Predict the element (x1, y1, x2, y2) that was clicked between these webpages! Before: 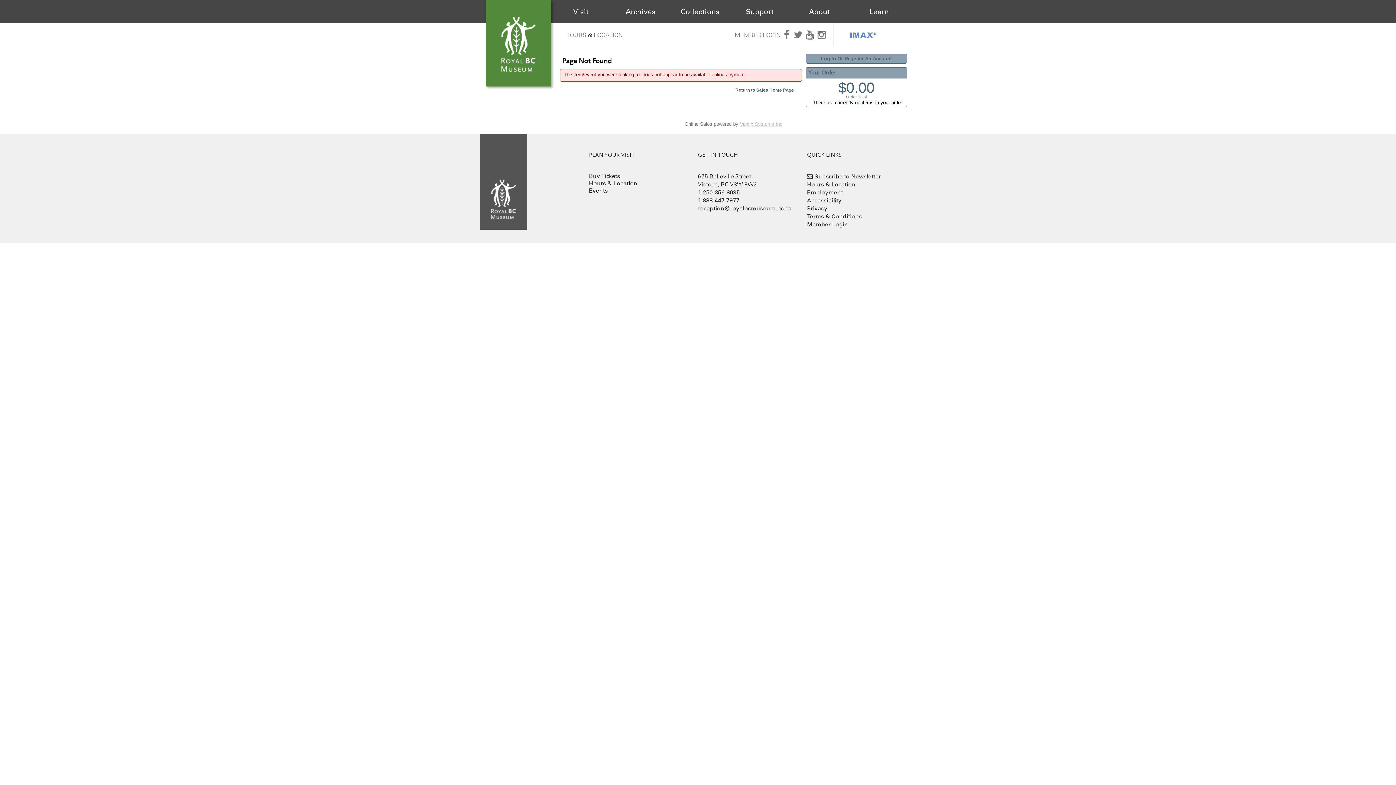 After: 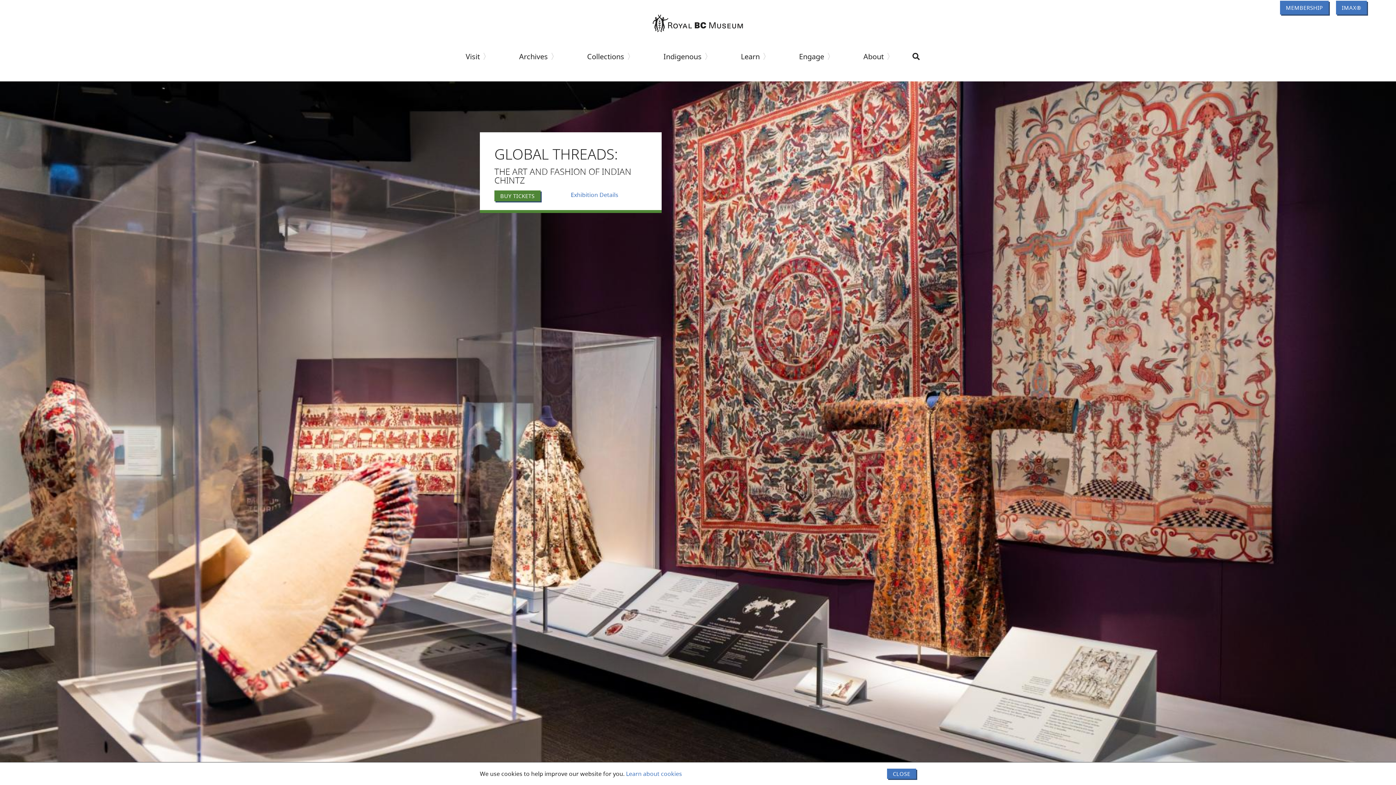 Action: bbox: (480, 177, 527, 184)